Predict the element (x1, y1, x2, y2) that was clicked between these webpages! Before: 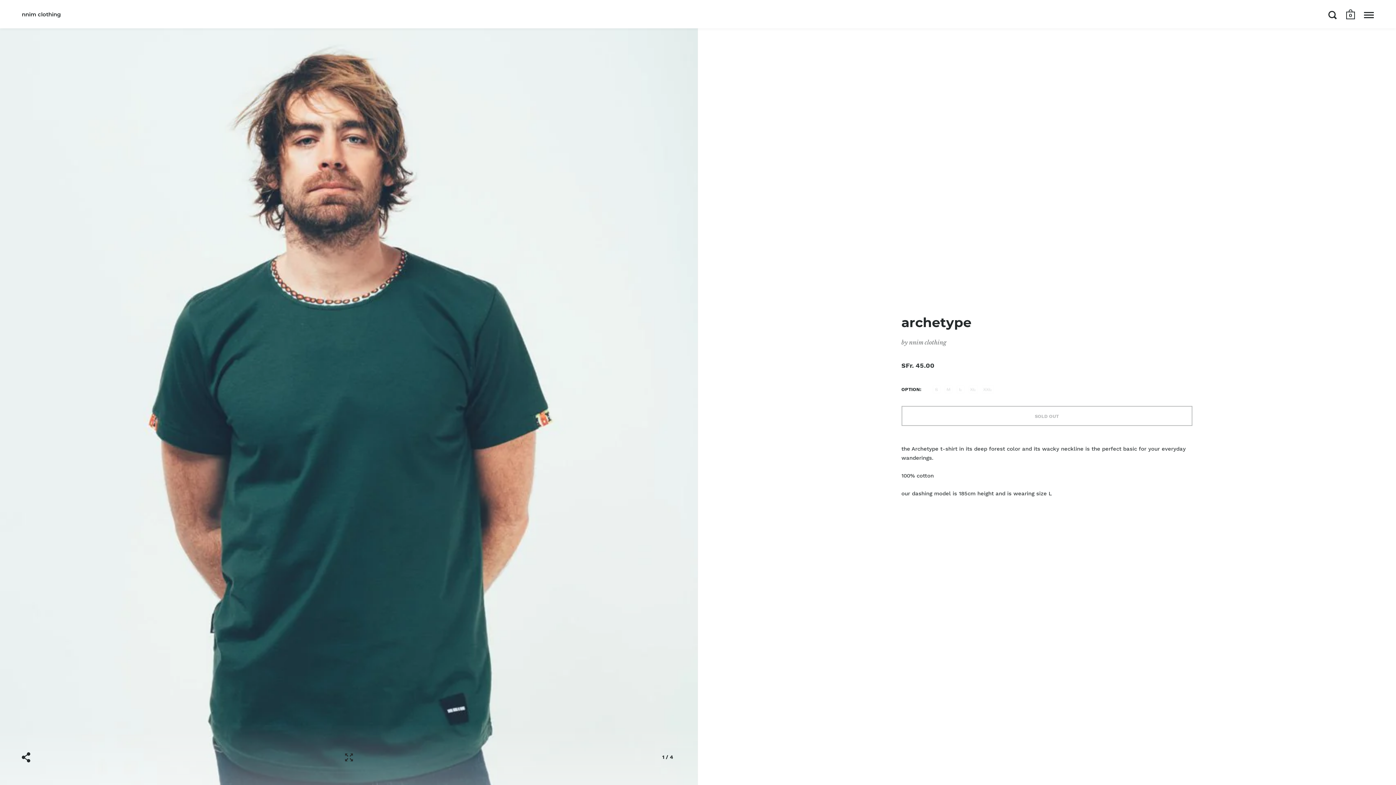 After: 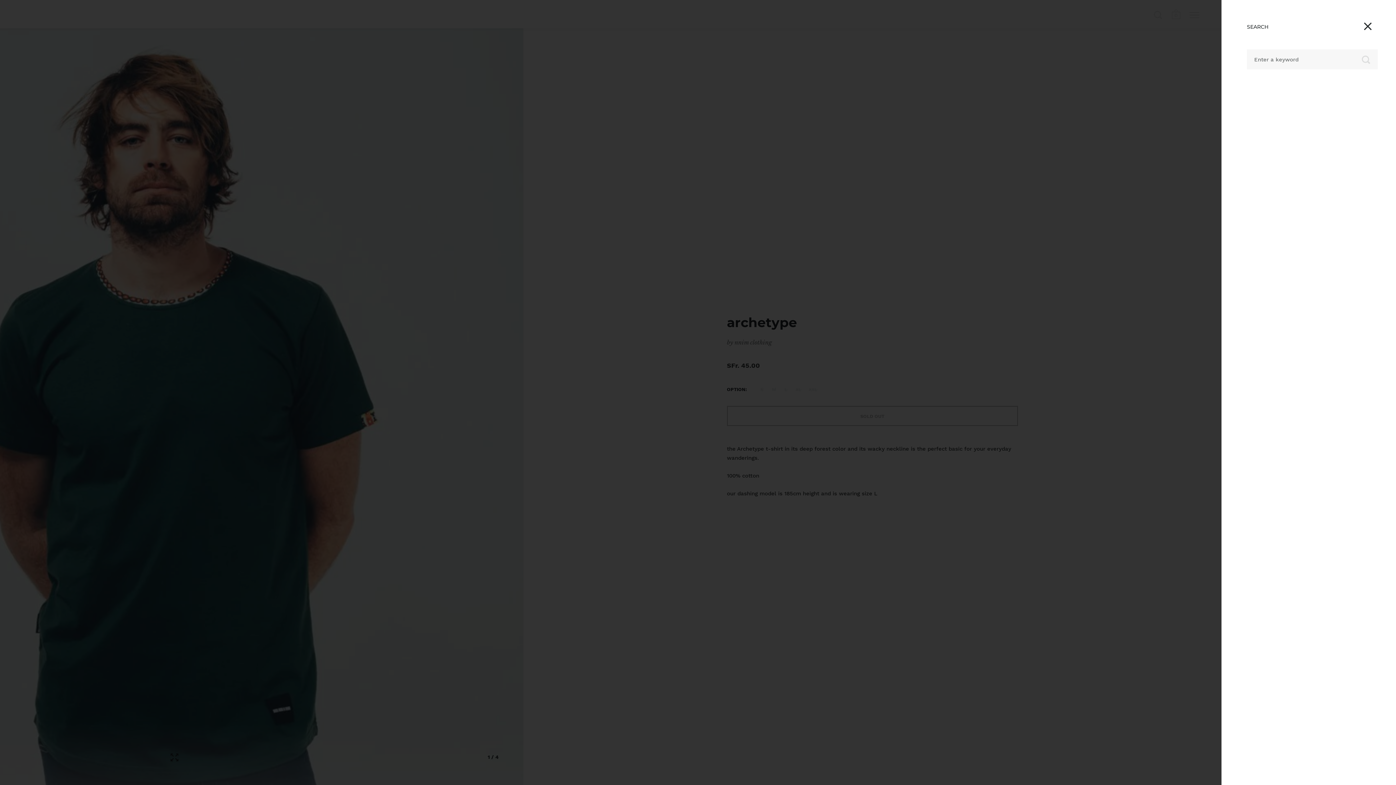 Action: bbox: (1328, 10, 1337, 22)